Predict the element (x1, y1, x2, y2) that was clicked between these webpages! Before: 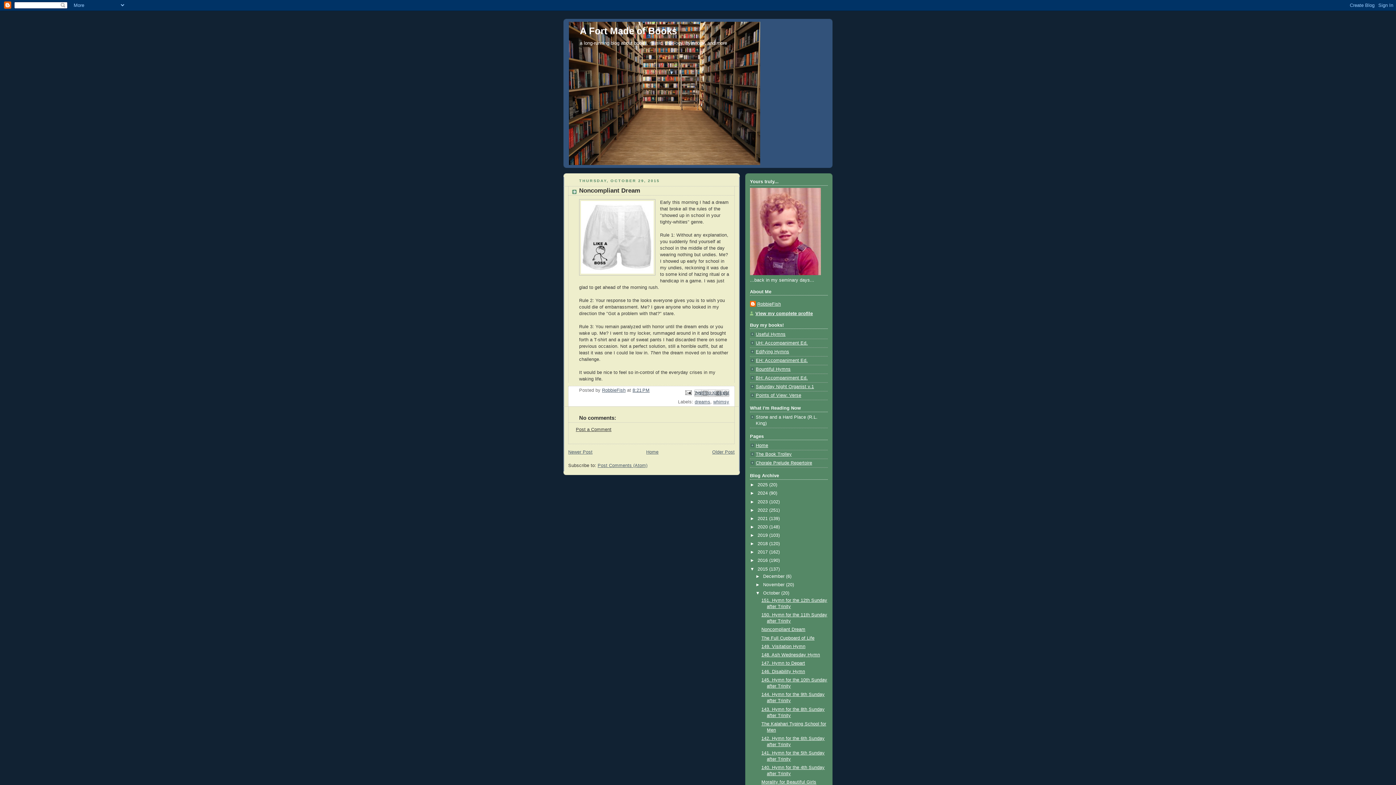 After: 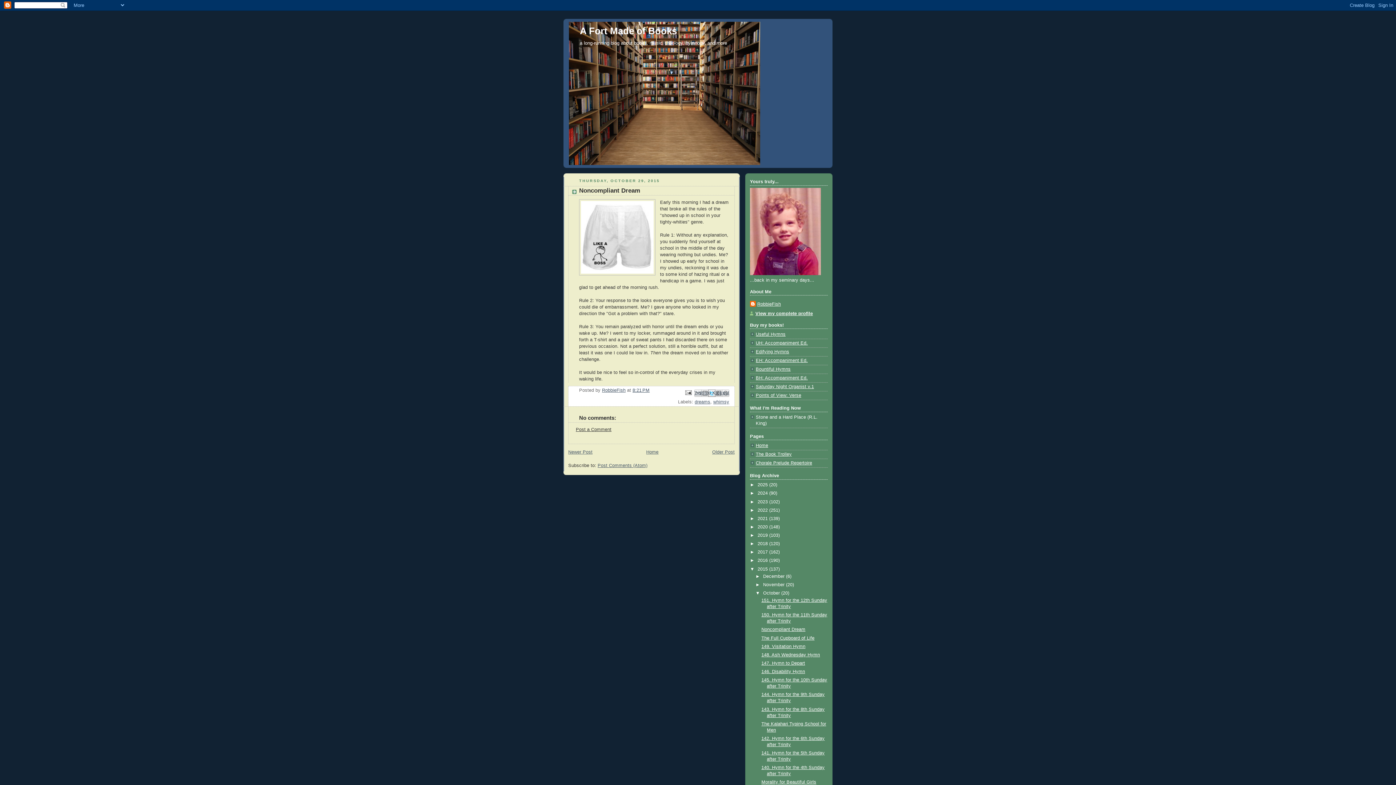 Action: label: Share to X bbox: (708, 389, 715, 396)